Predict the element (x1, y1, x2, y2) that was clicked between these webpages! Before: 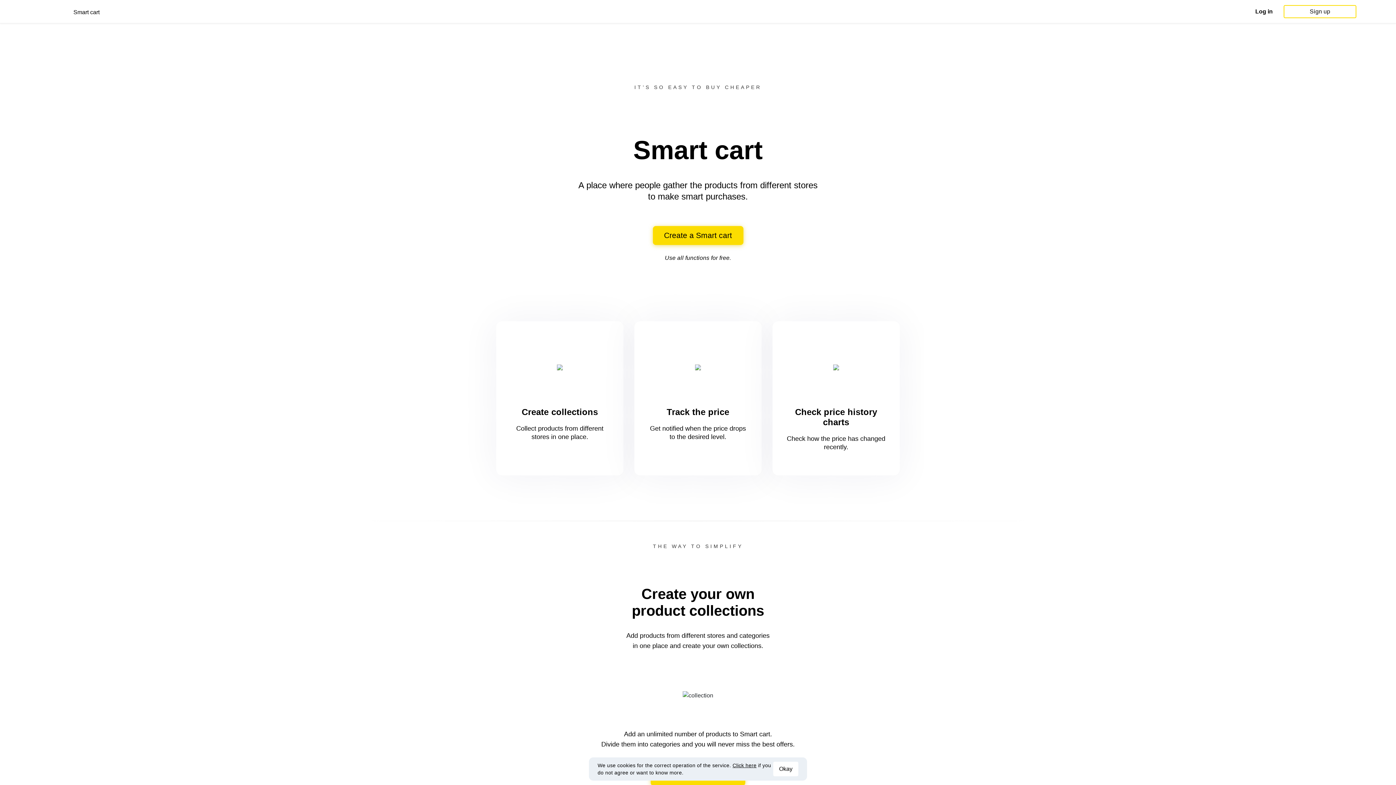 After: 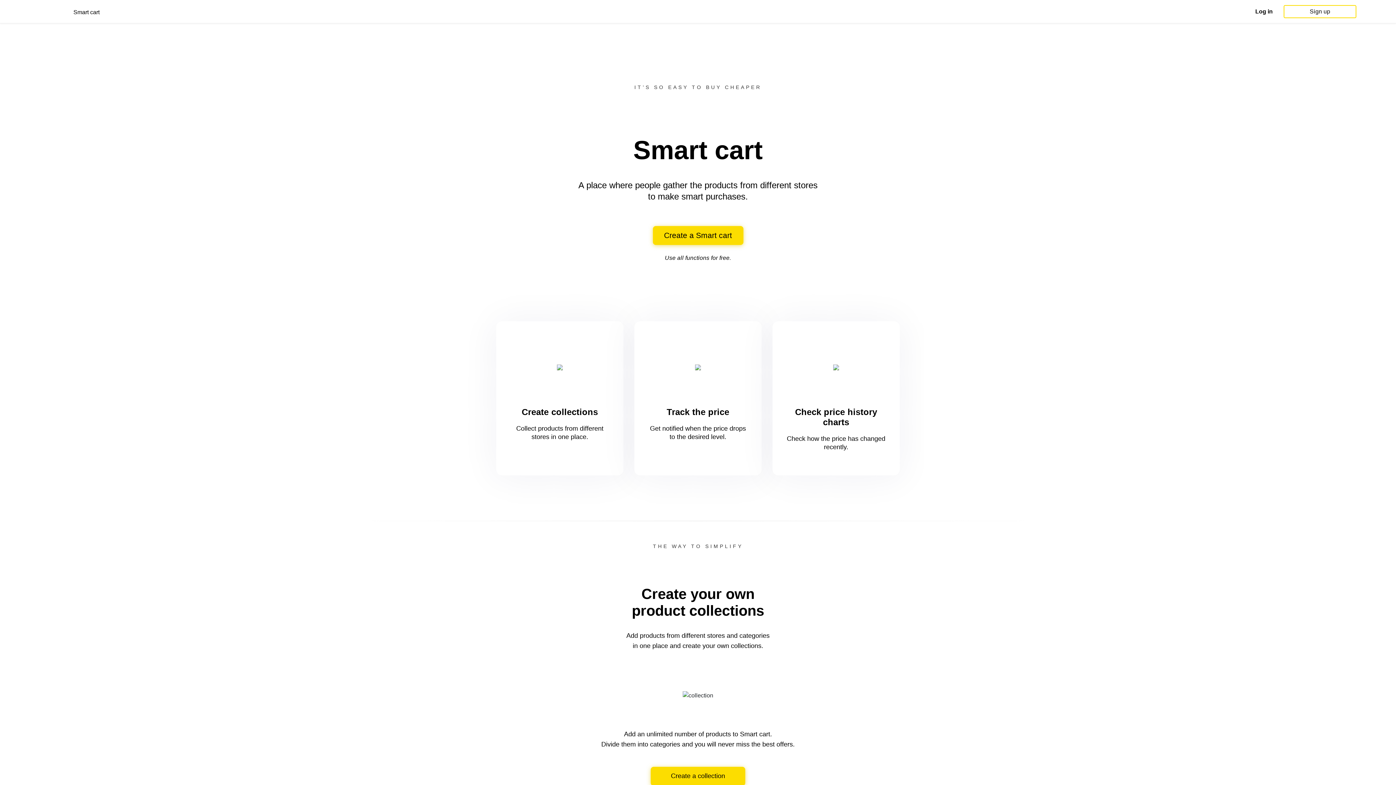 Action: bbox: (773, 762, 798, 776) label: Okay